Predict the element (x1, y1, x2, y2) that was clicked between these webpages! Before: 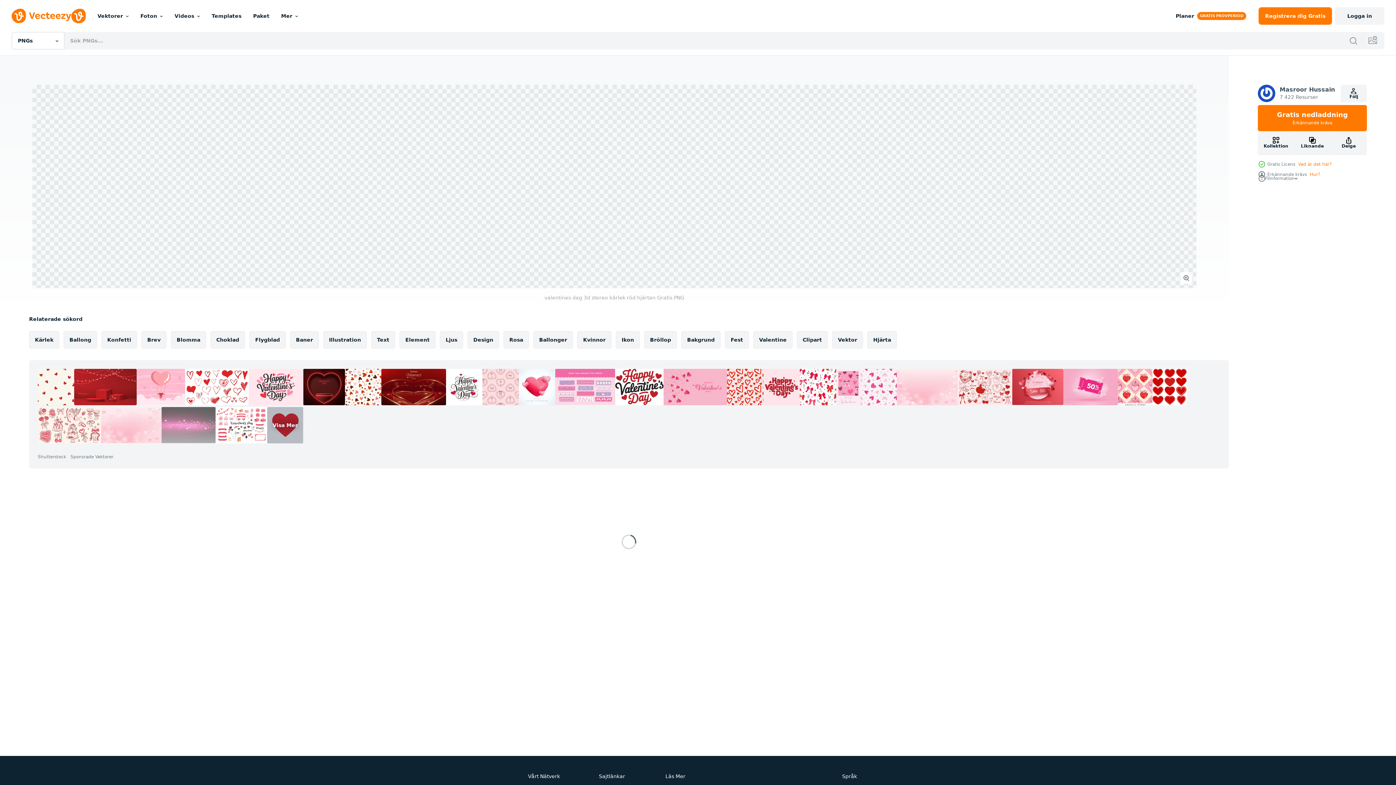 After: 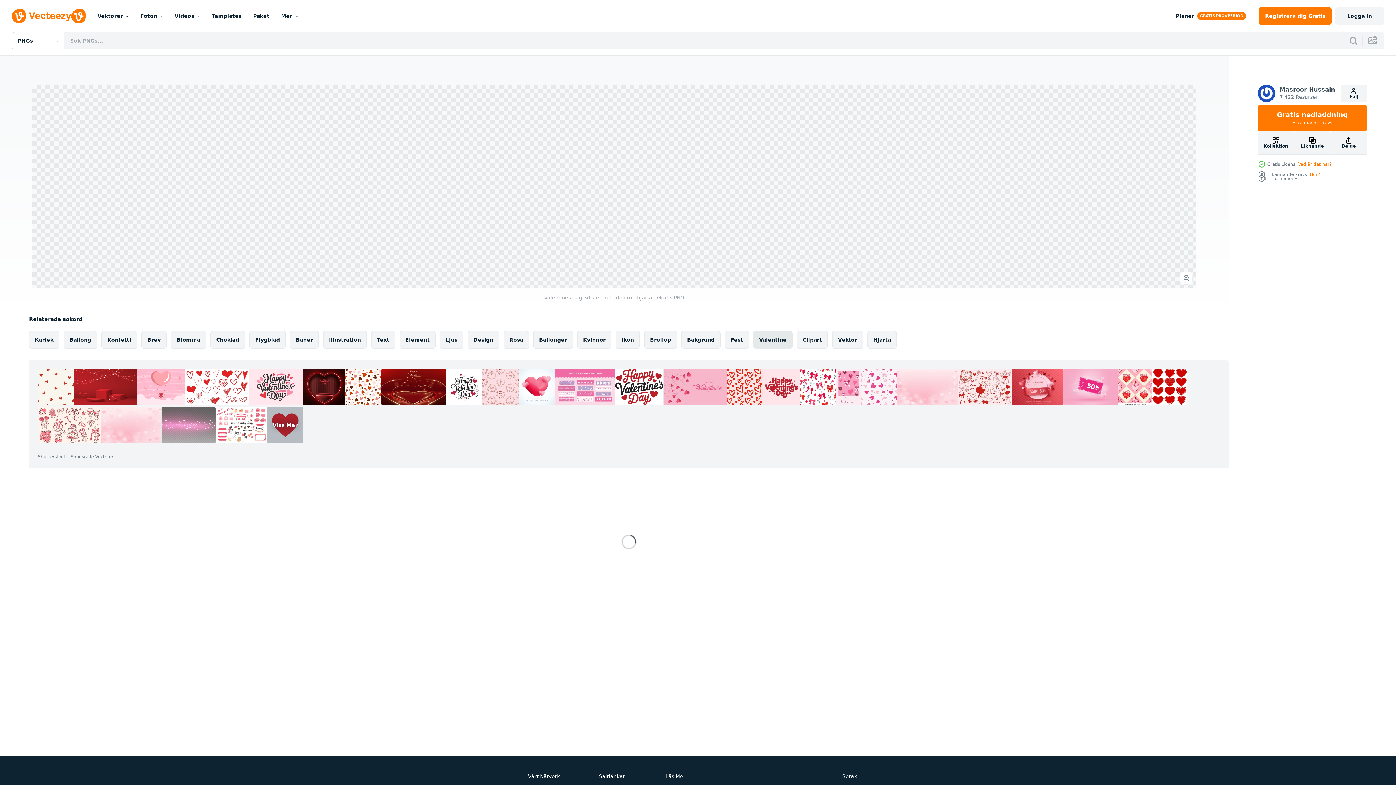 Action: bbox: (753, 331, 792, 348) label: Valentine